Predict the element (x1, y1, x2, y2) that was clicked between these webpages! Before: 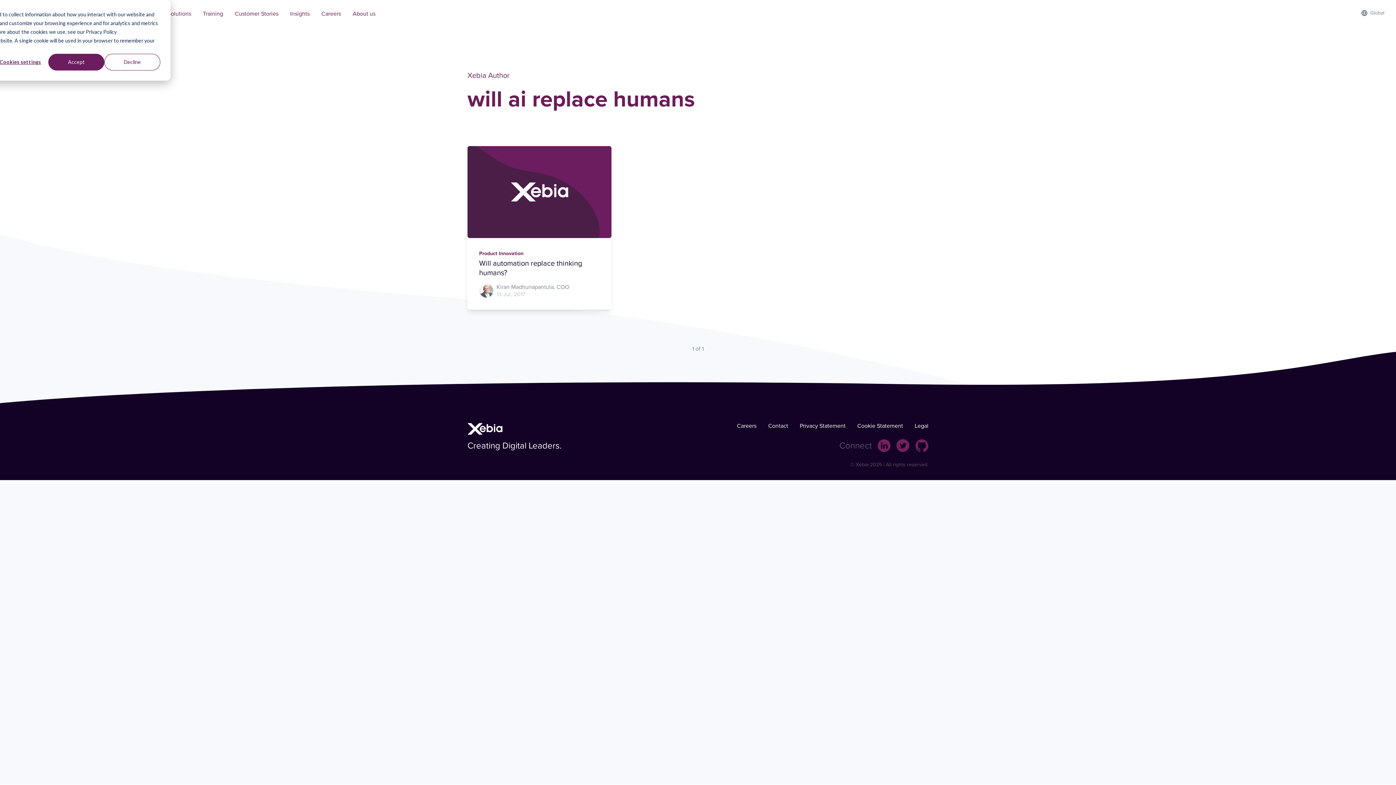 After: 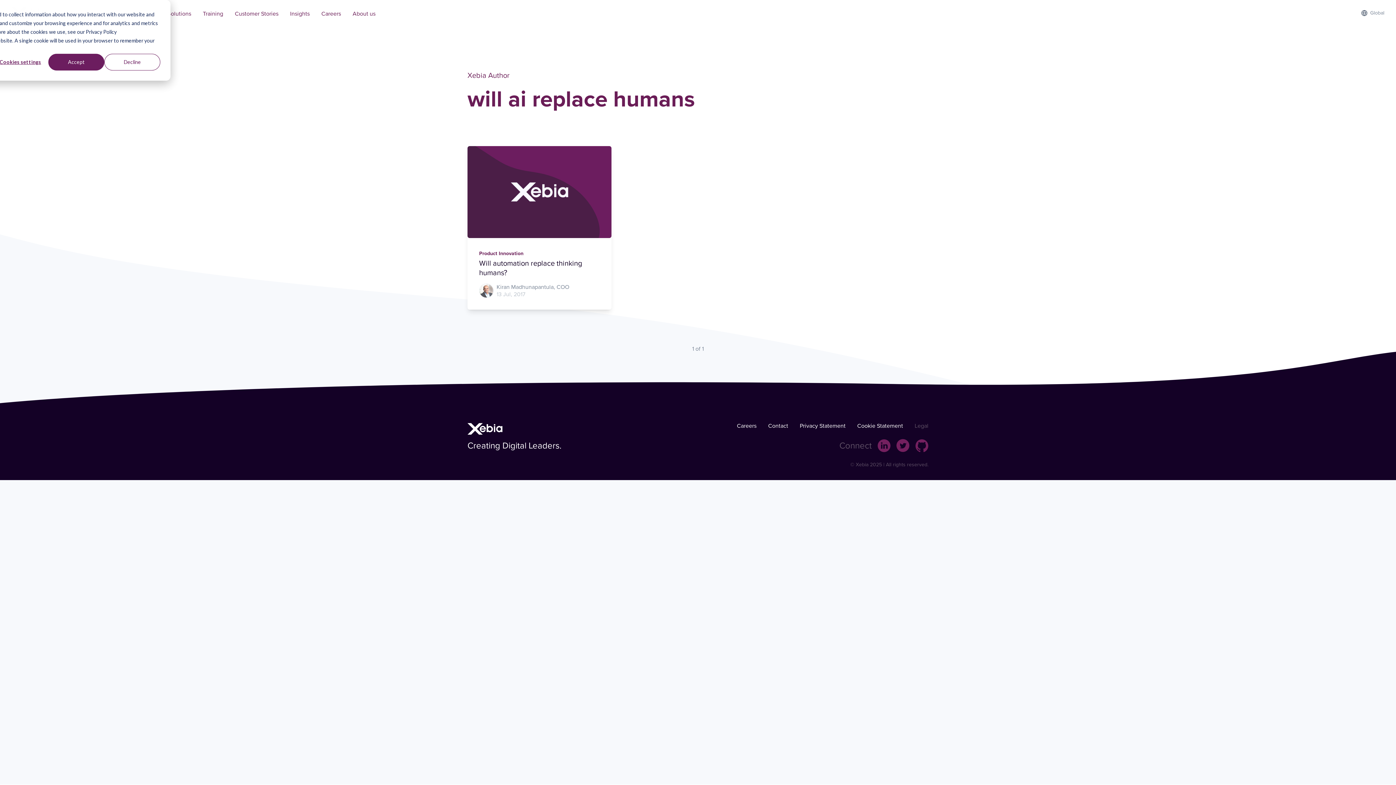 Action: label: Legal bbox: (914, 421, 928, 430)